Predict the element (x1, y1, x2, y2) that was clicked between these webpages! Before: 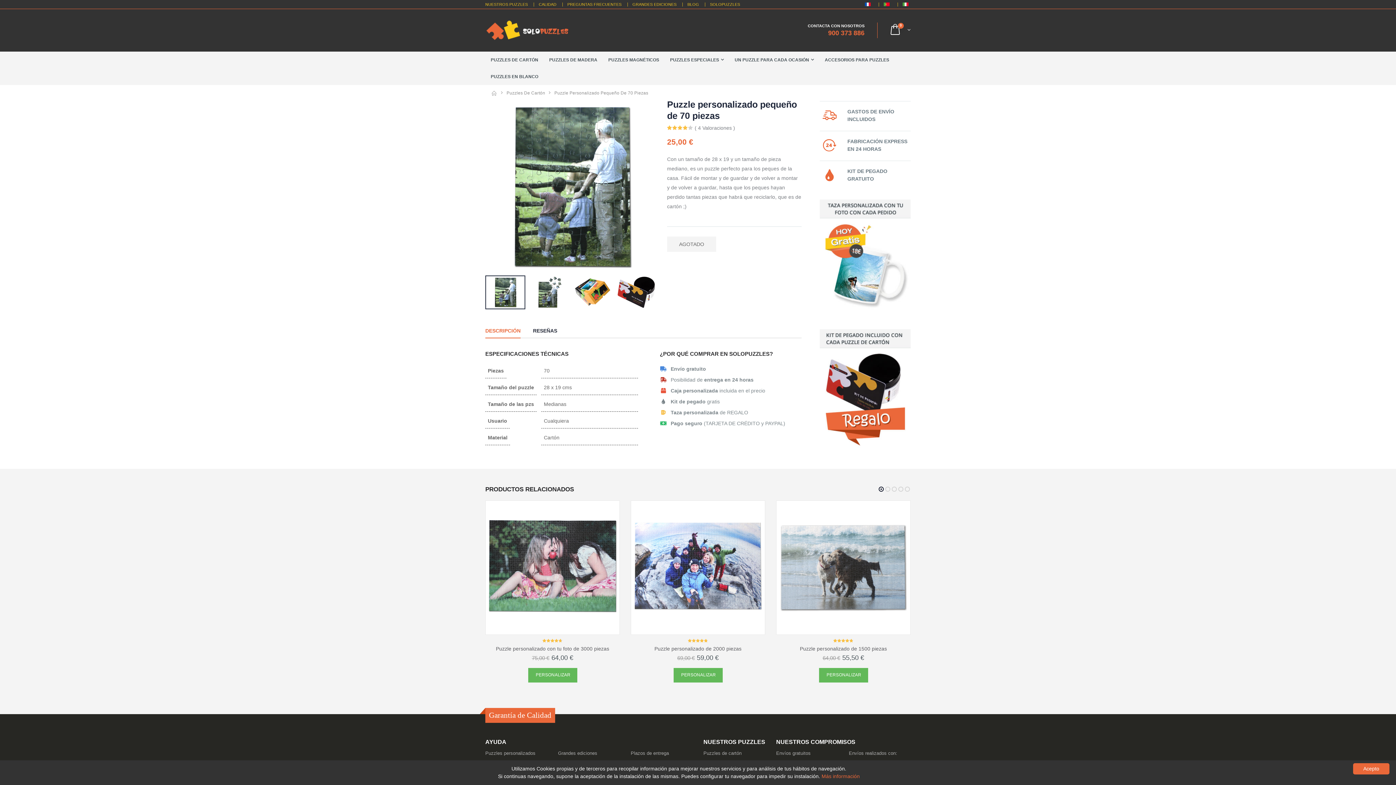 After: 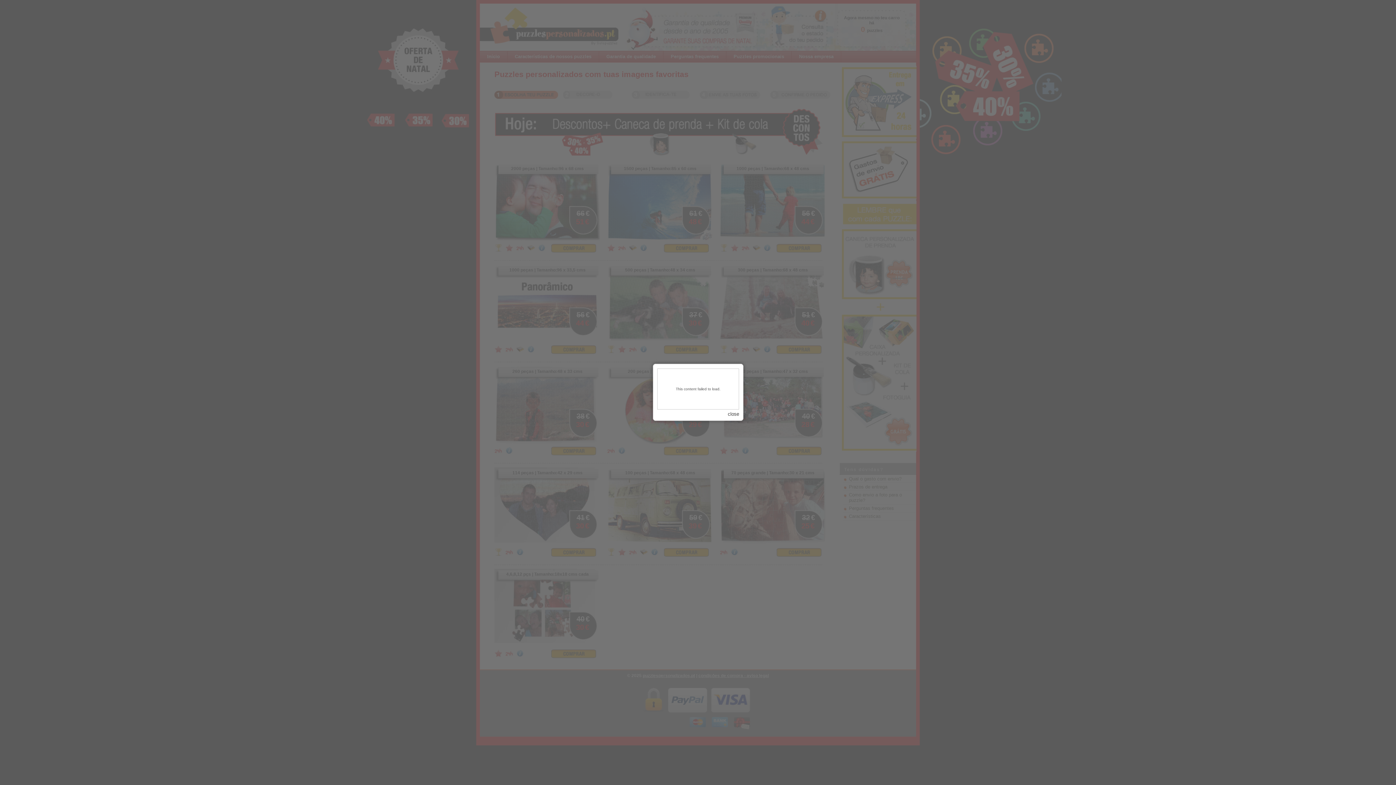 Action: bbox: (884, 2, 892, 6)